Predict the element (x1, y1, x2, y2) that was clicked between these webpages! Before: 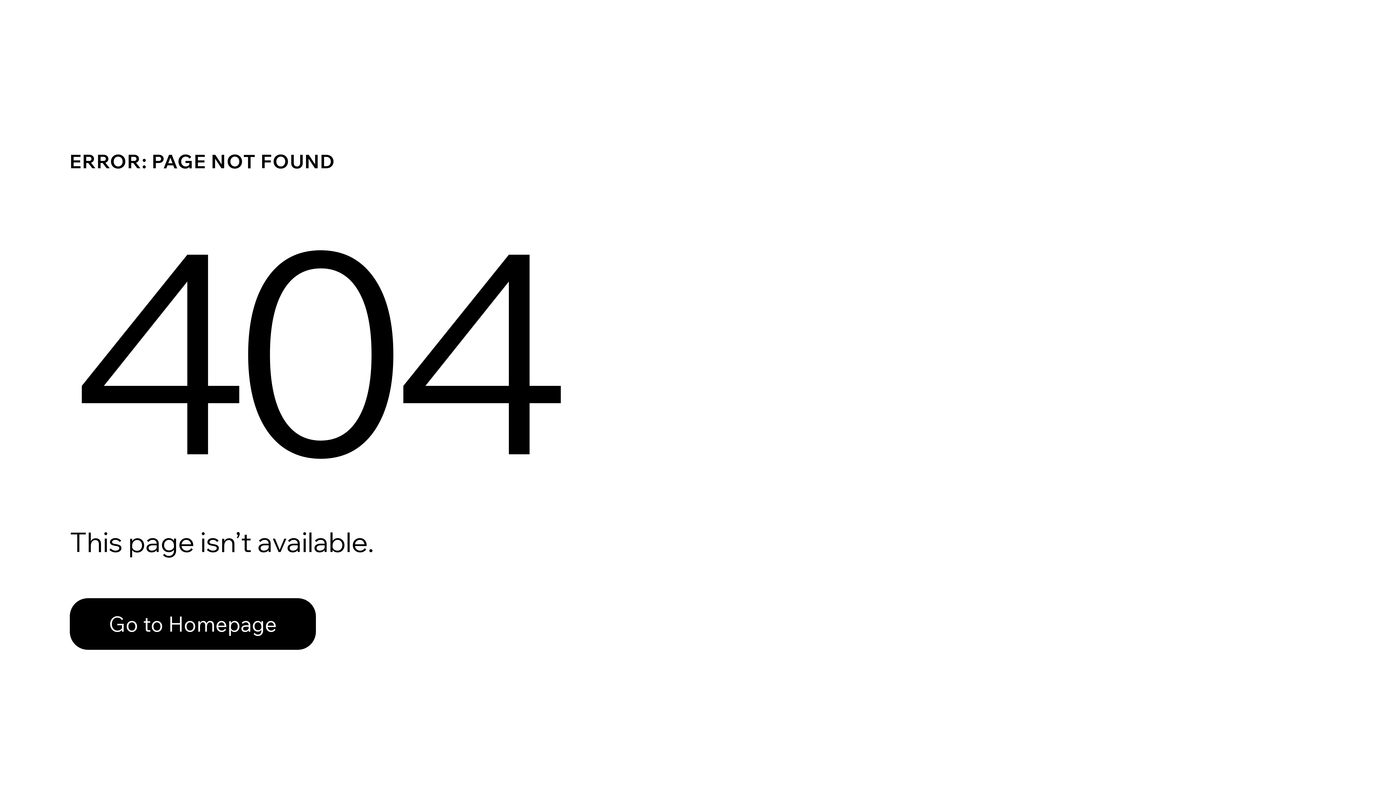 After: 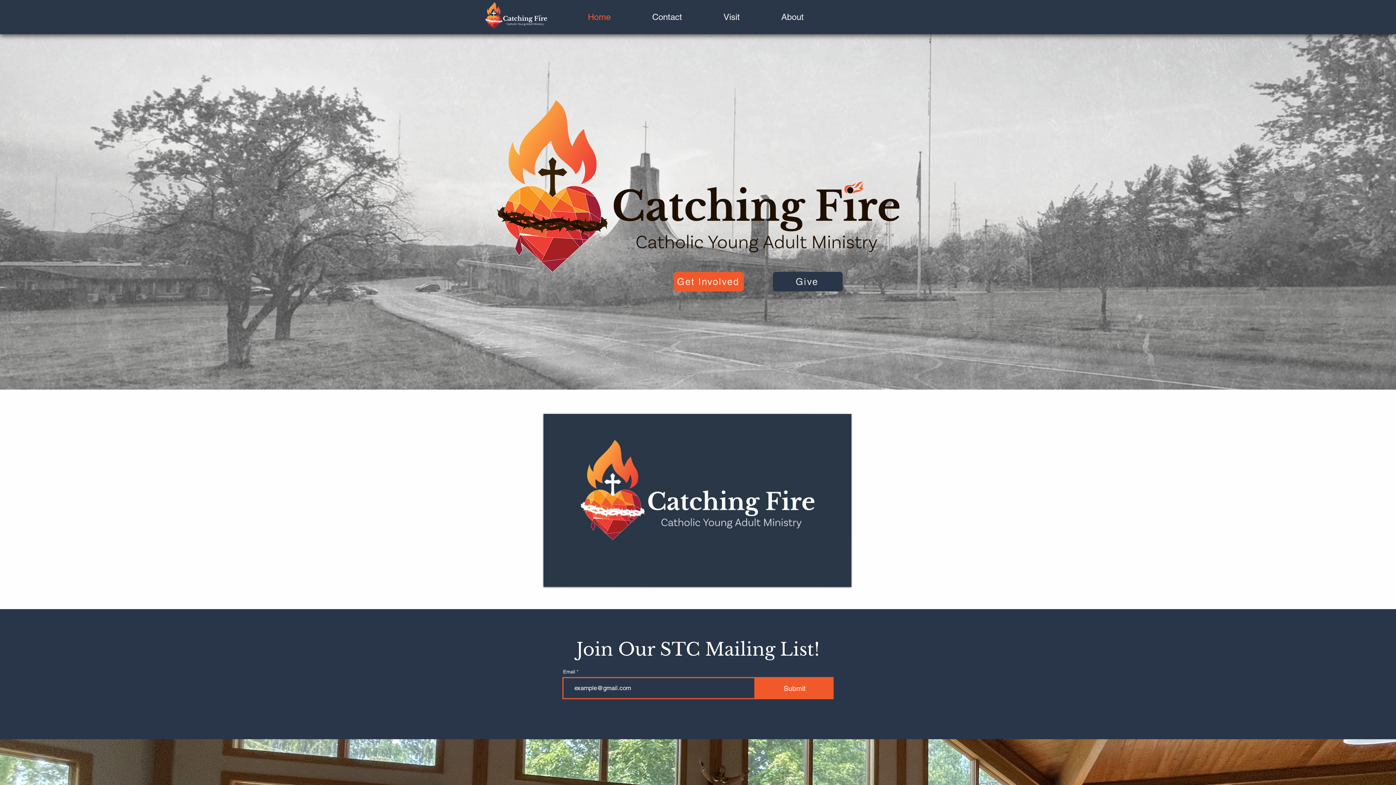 Action: bbox: (69, 582, 768, 659) label: Go to Homepage